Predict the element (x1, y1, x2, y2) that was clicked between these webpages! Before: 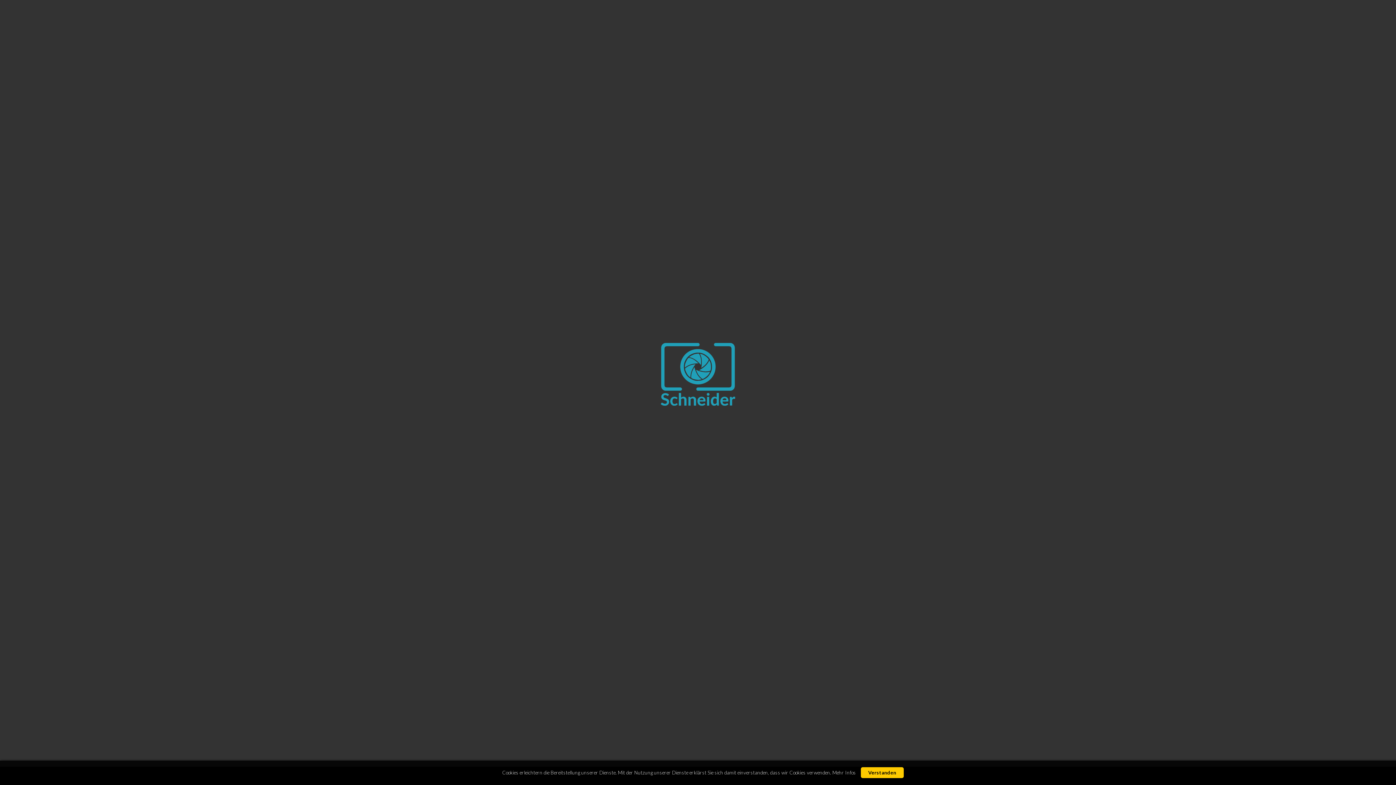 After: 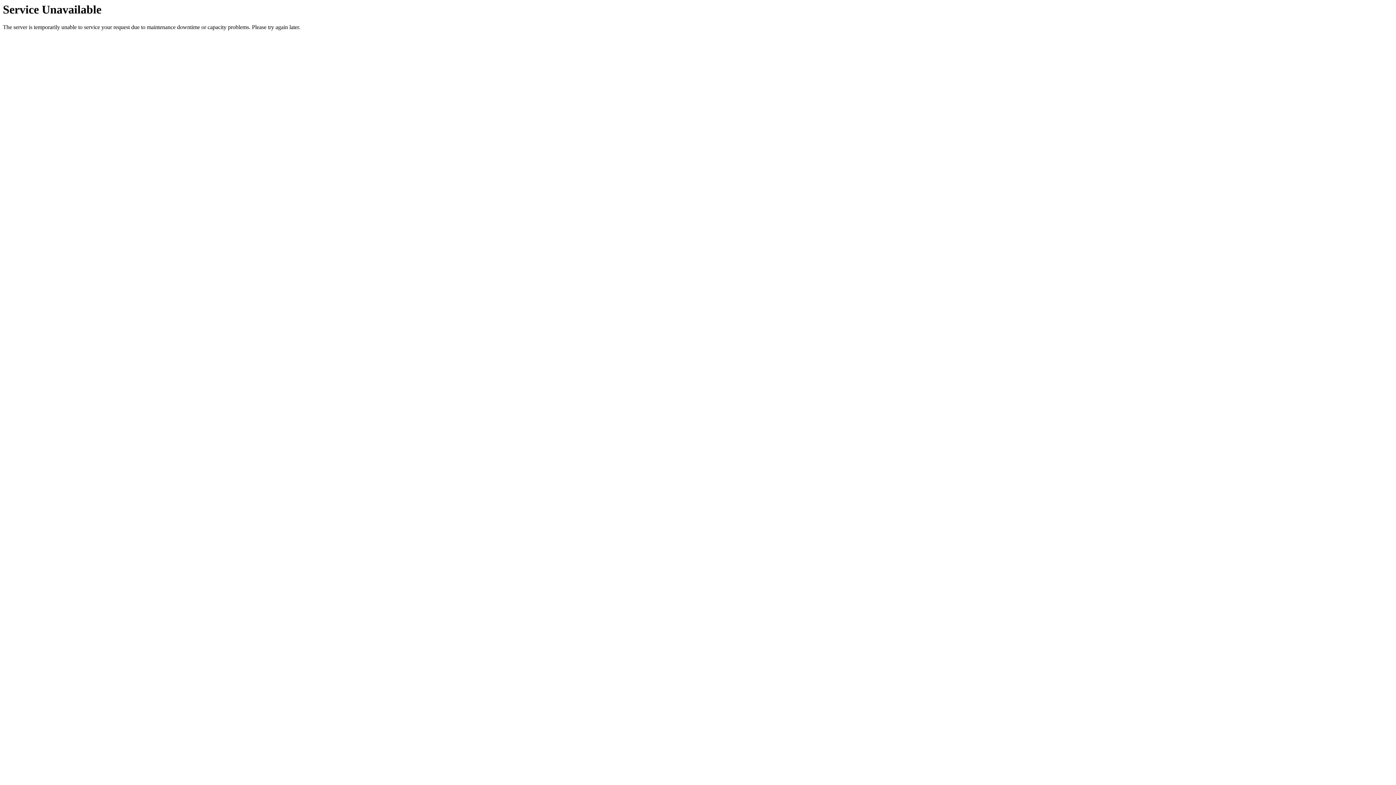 Action: bbox: (832, 770, 856, 775) label: Mehr Infos